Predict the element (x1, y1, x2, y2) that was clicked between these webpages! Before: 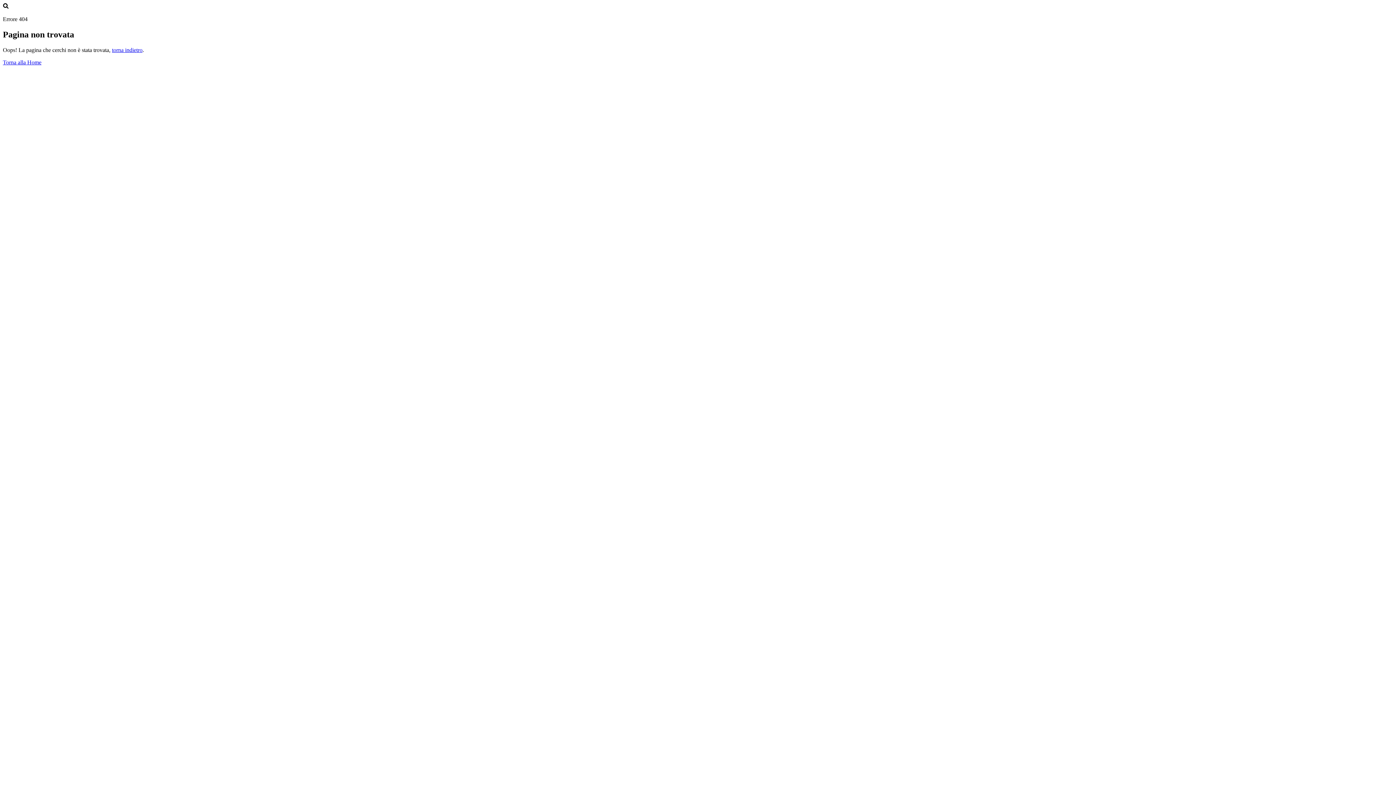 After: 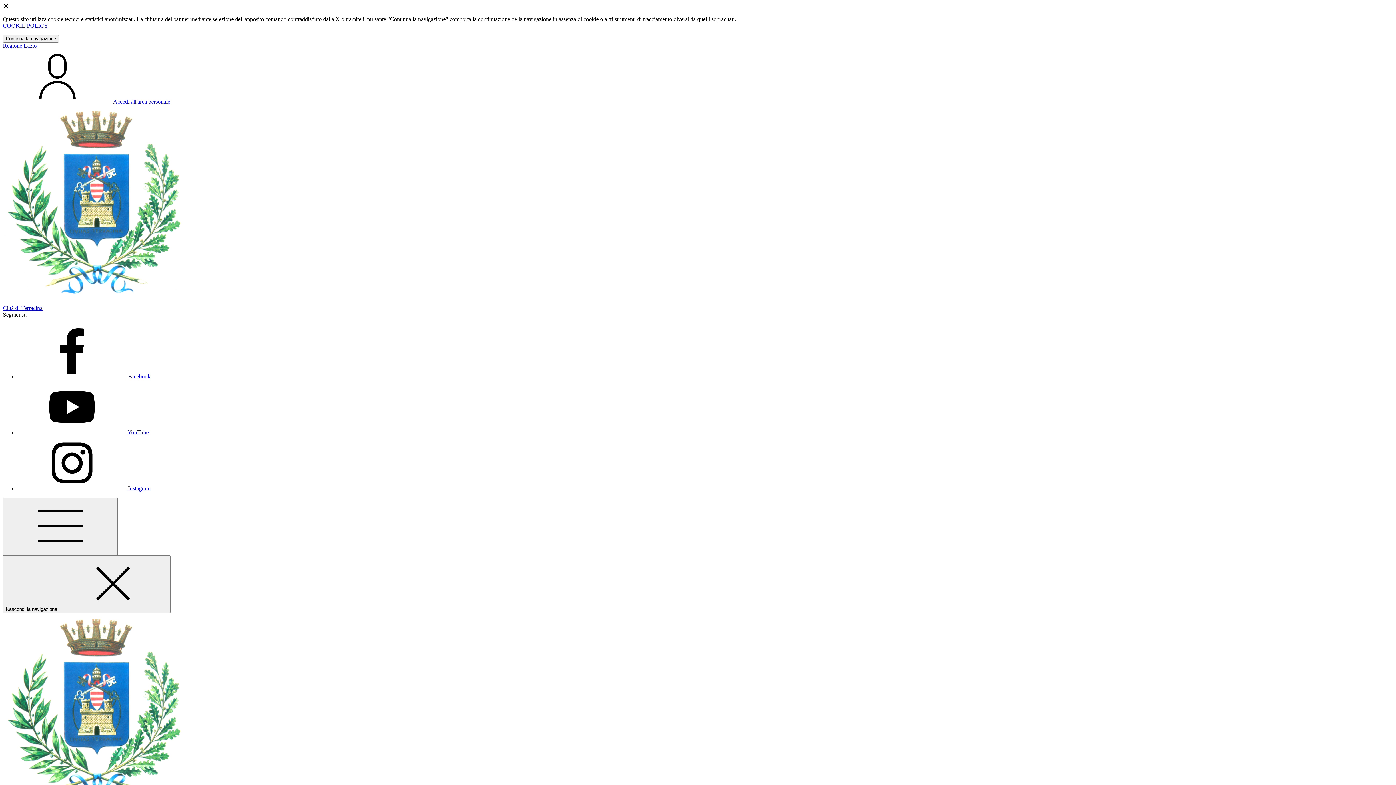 Action: bbox: (2, 59, 41, 65) label: Torna alla Home